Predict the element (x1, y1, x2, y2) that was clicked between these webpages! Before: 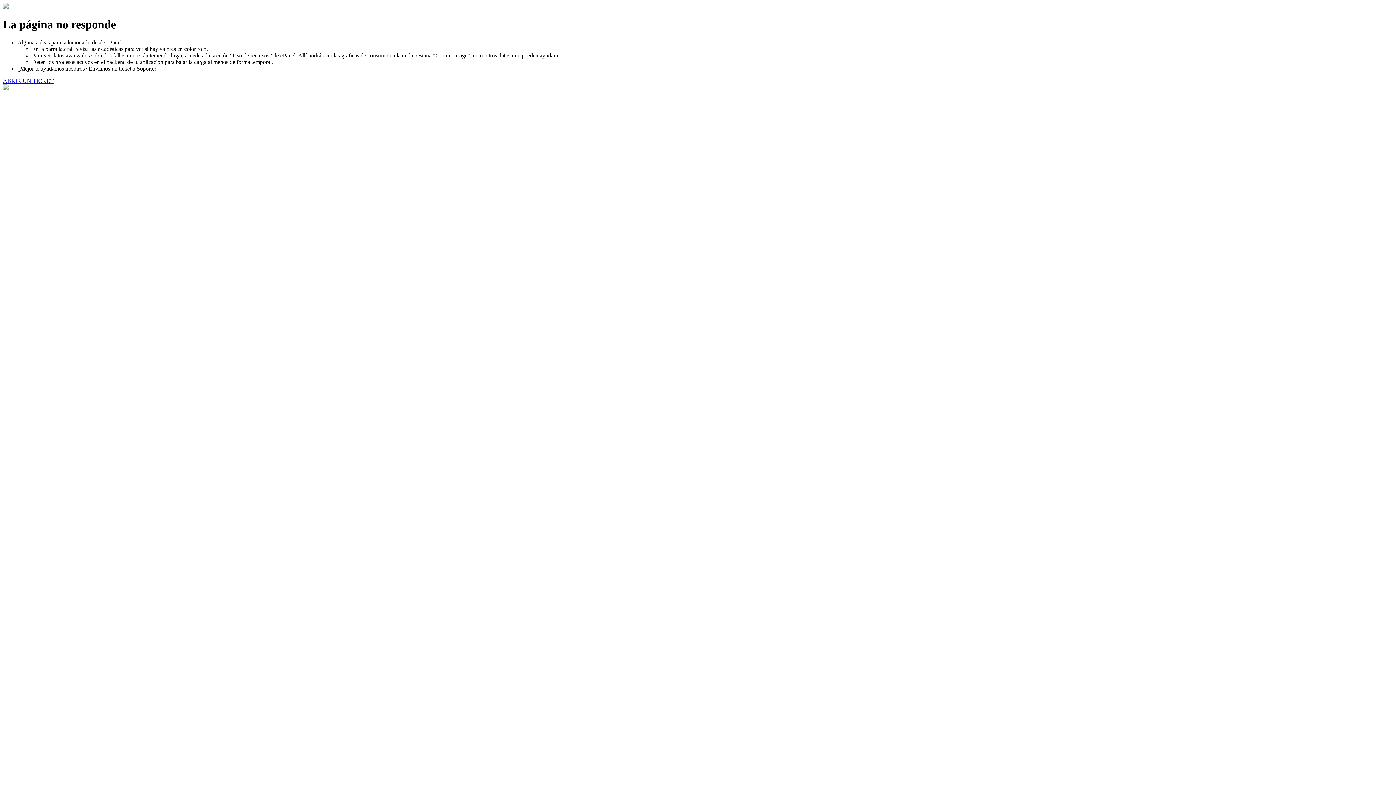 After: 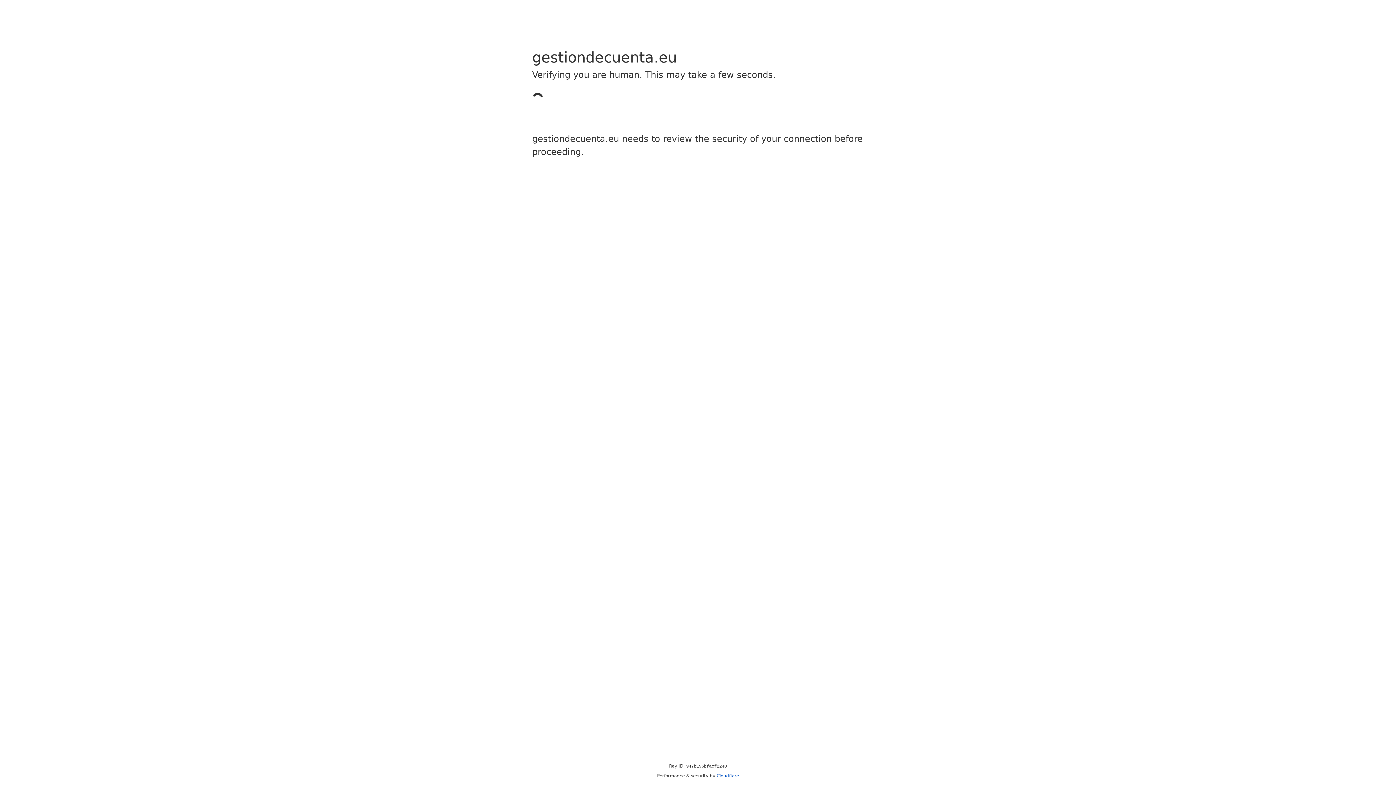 Action: label: ABRIR UN TICKET bbox: (2, 77, 53, 83)